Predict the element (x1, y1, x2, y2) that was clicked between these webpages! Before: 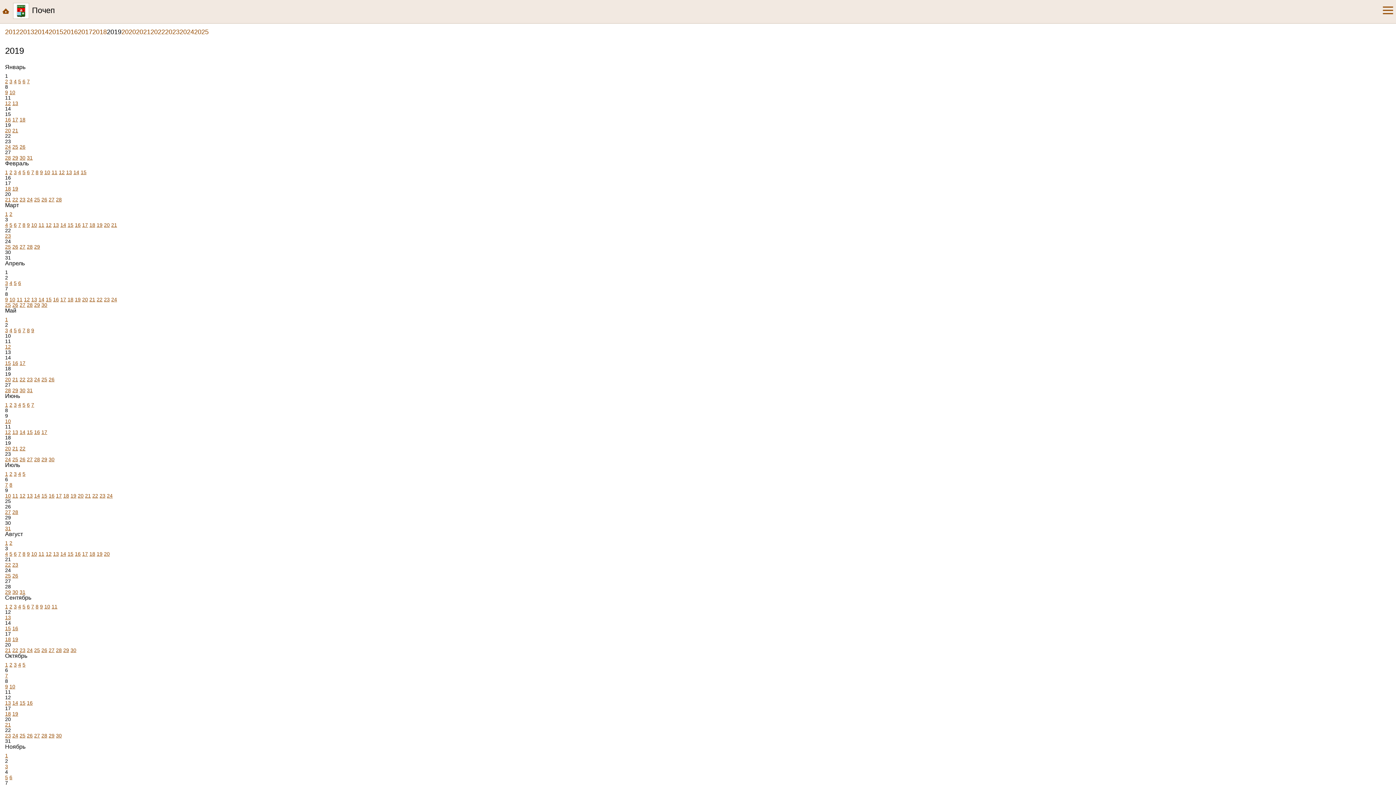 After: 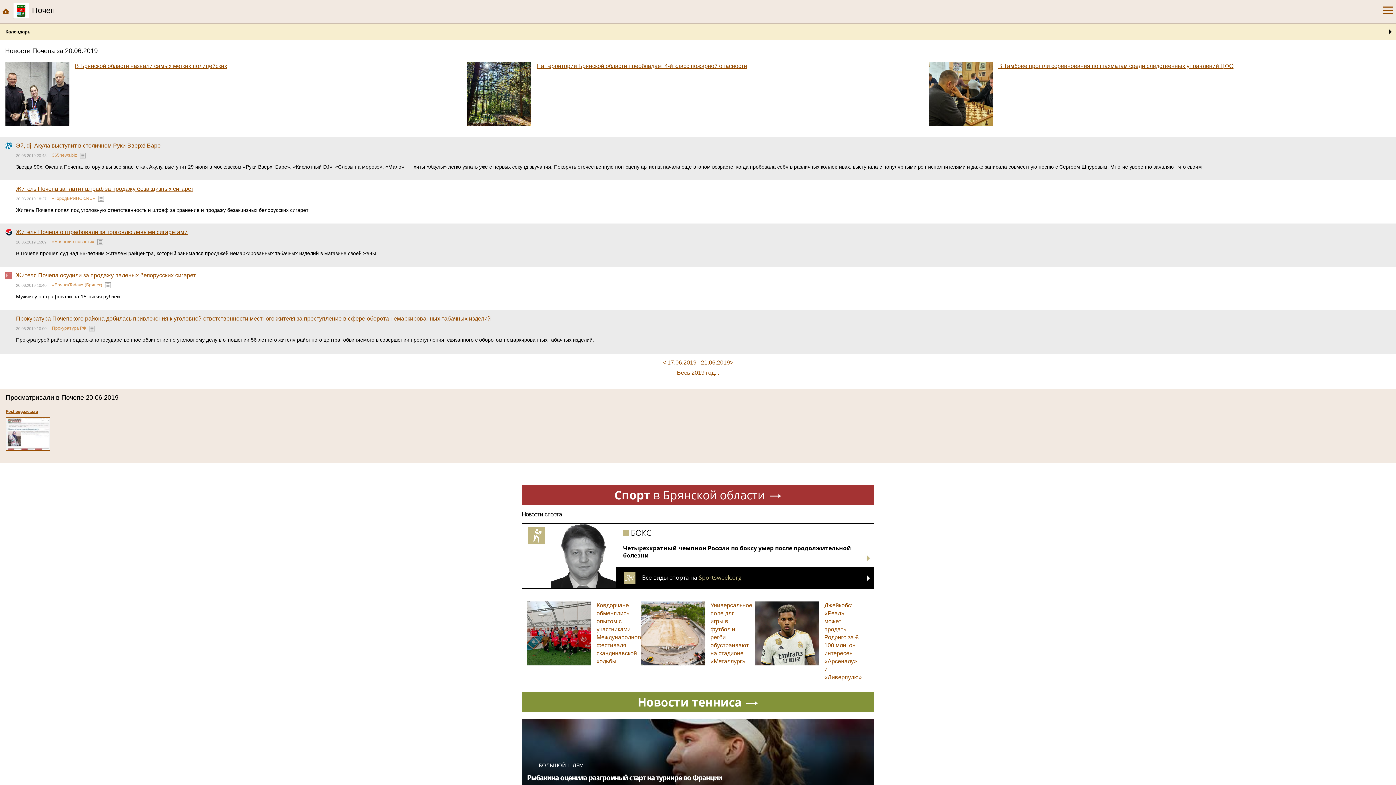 Action: label: 20 bbox: (5, 445, 10, 451)